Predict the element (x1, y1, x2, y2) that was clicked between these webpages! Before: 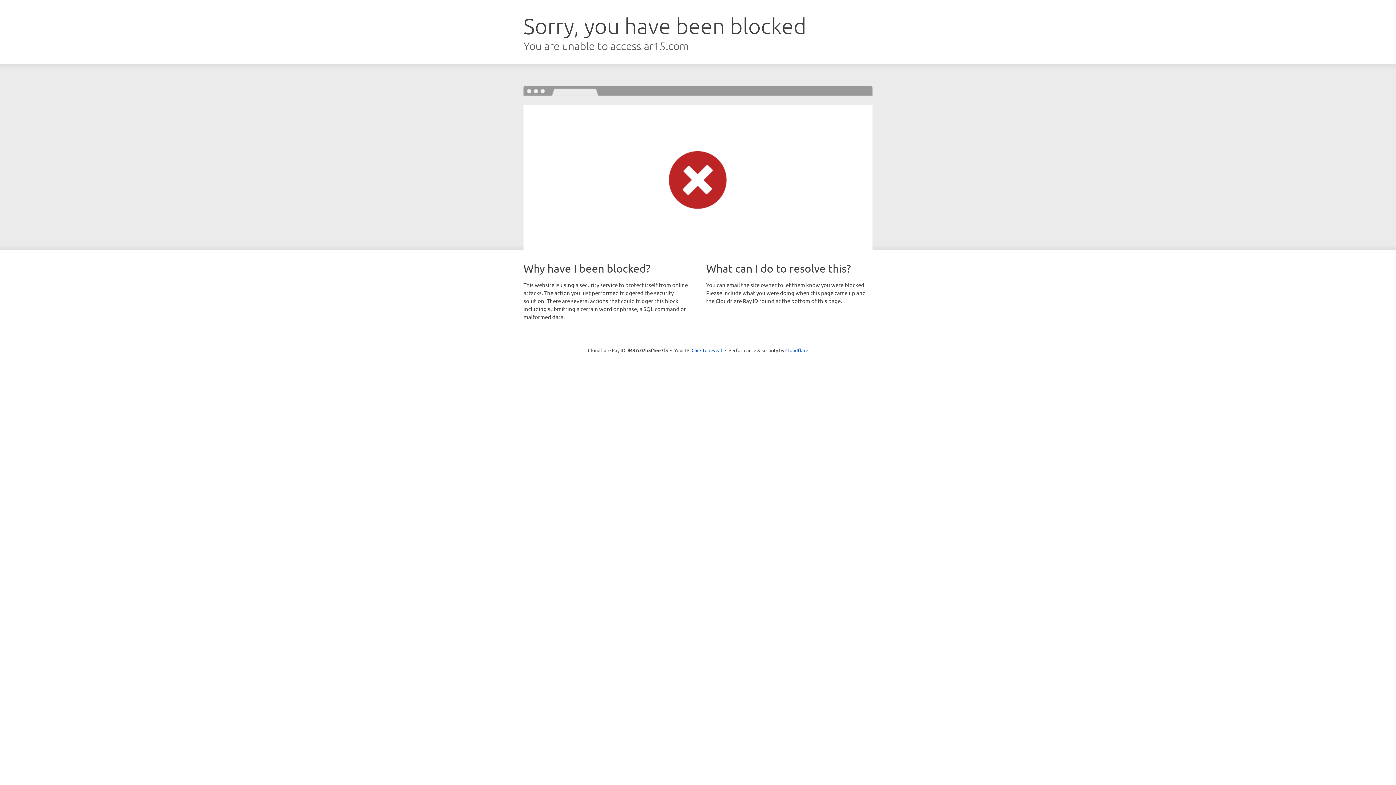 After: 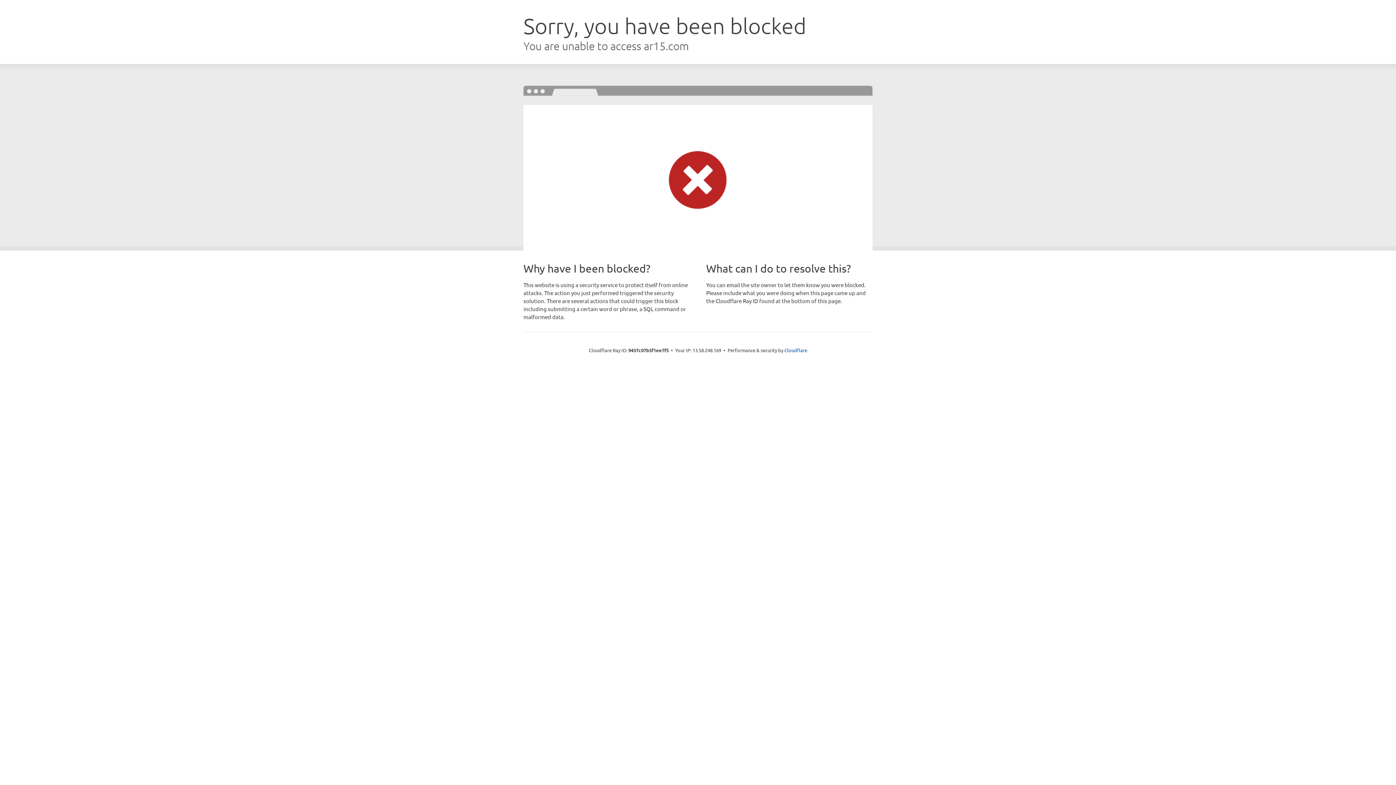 Action: bbox: (691, 346, 722, 353) label: Click to reveal